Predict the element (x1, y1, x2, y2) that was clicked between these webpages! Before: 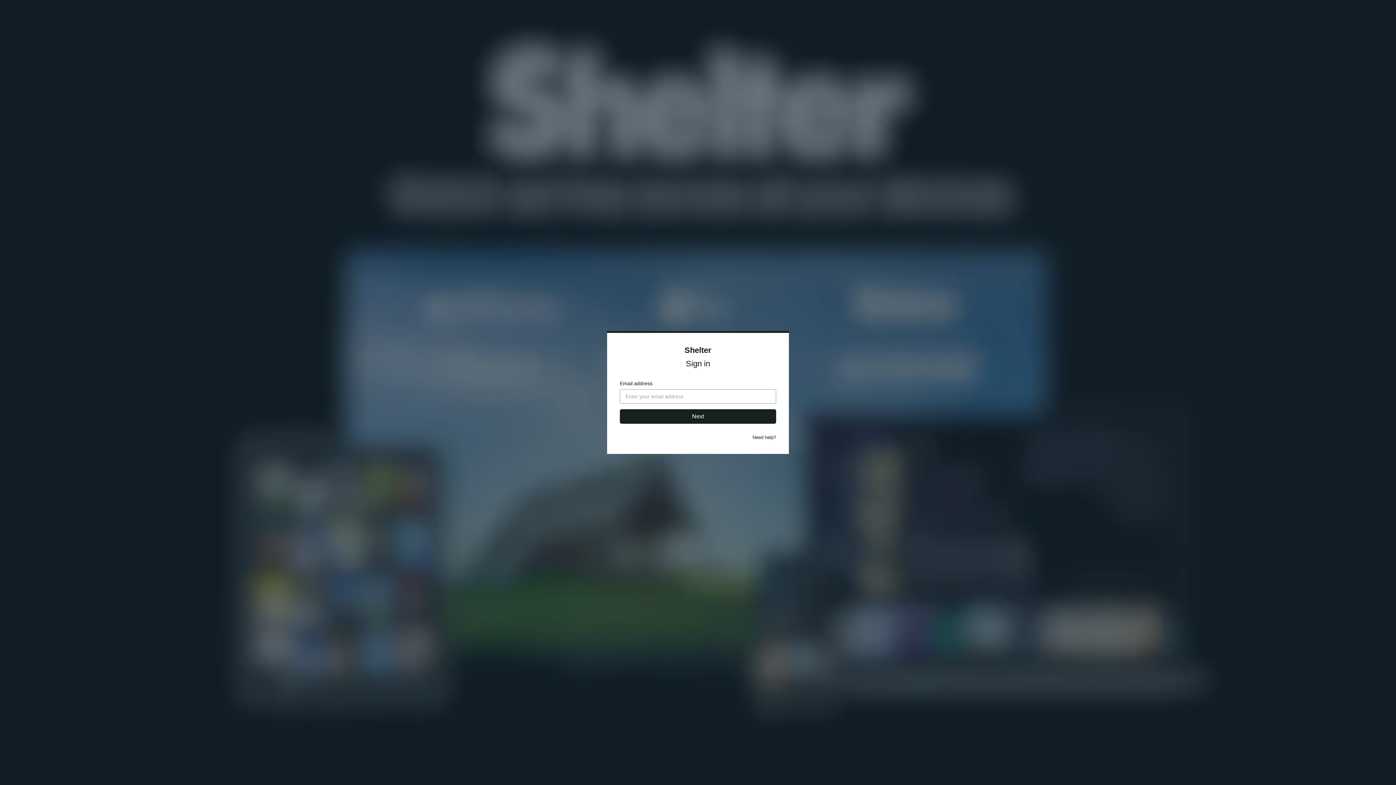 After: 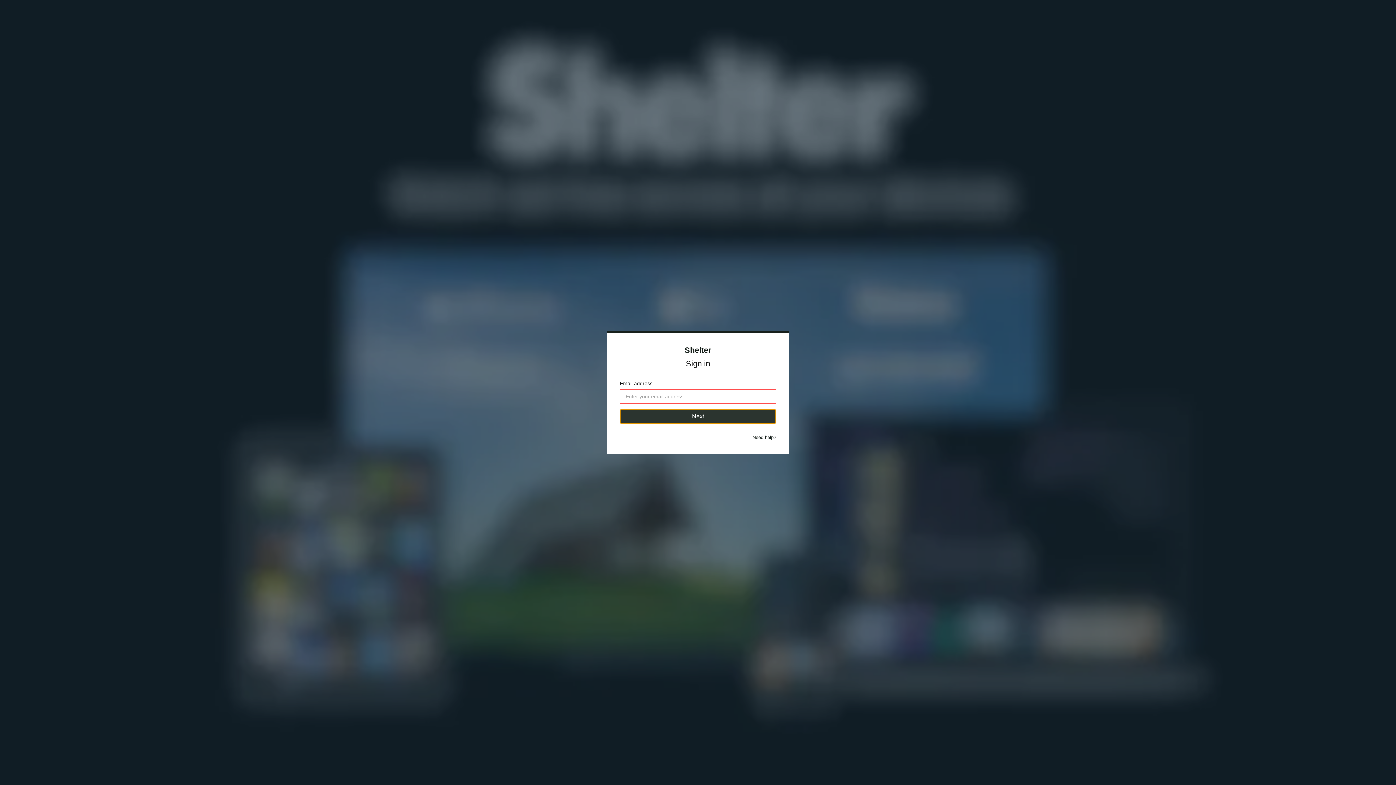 Action: label: Next bbox: (620, 409, 776, 424)